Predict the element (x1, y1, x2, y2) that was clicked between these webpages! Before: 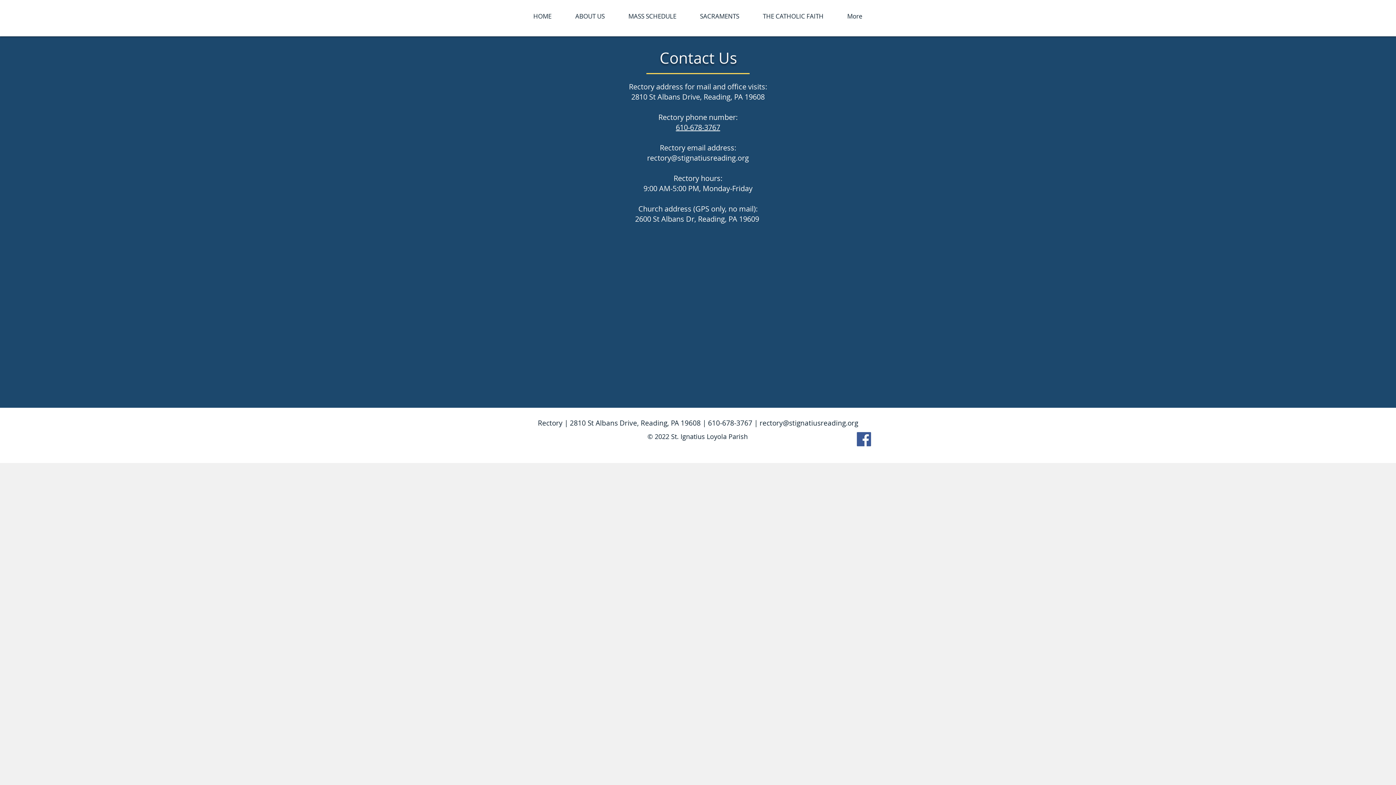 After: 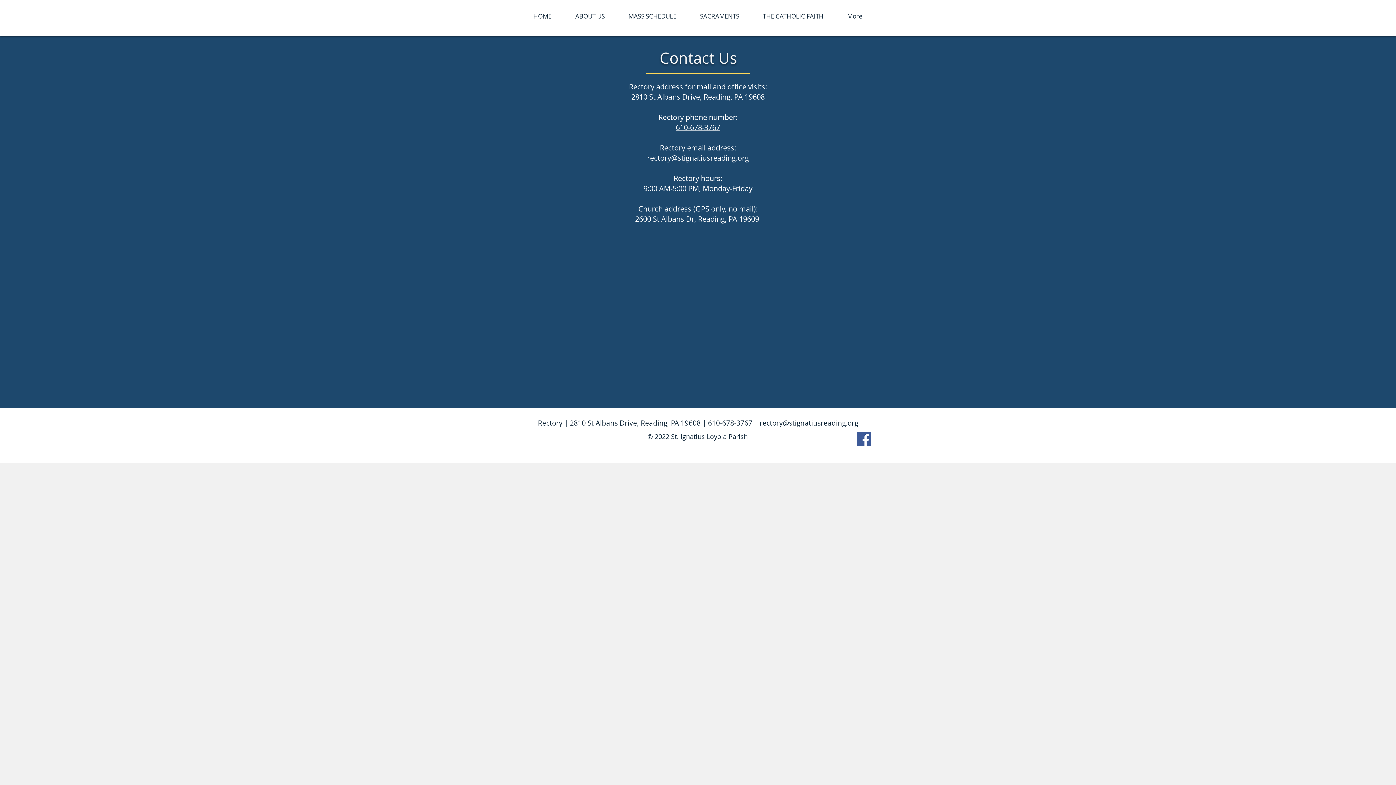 Action: label: MASS SCHEDULE bbox: (616, 9, 688, 23)